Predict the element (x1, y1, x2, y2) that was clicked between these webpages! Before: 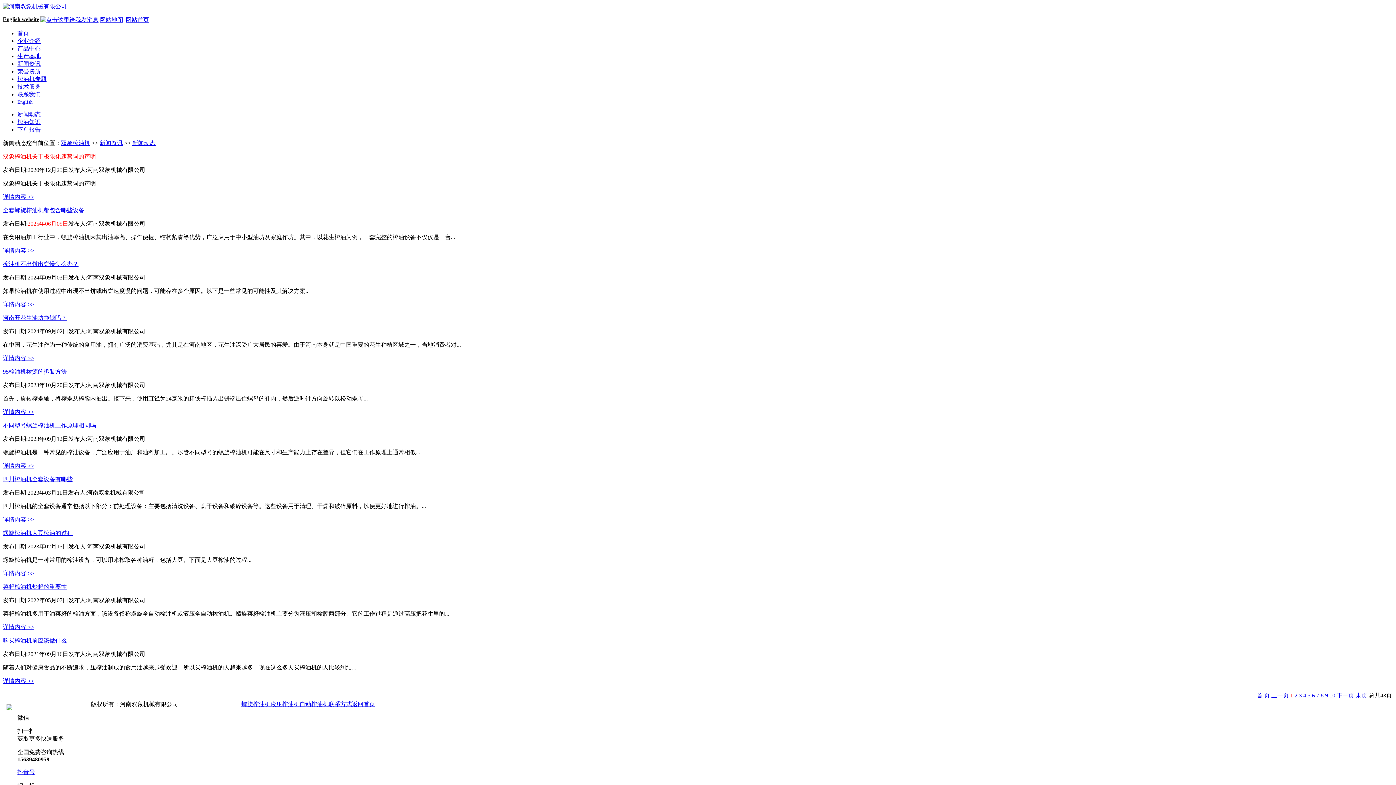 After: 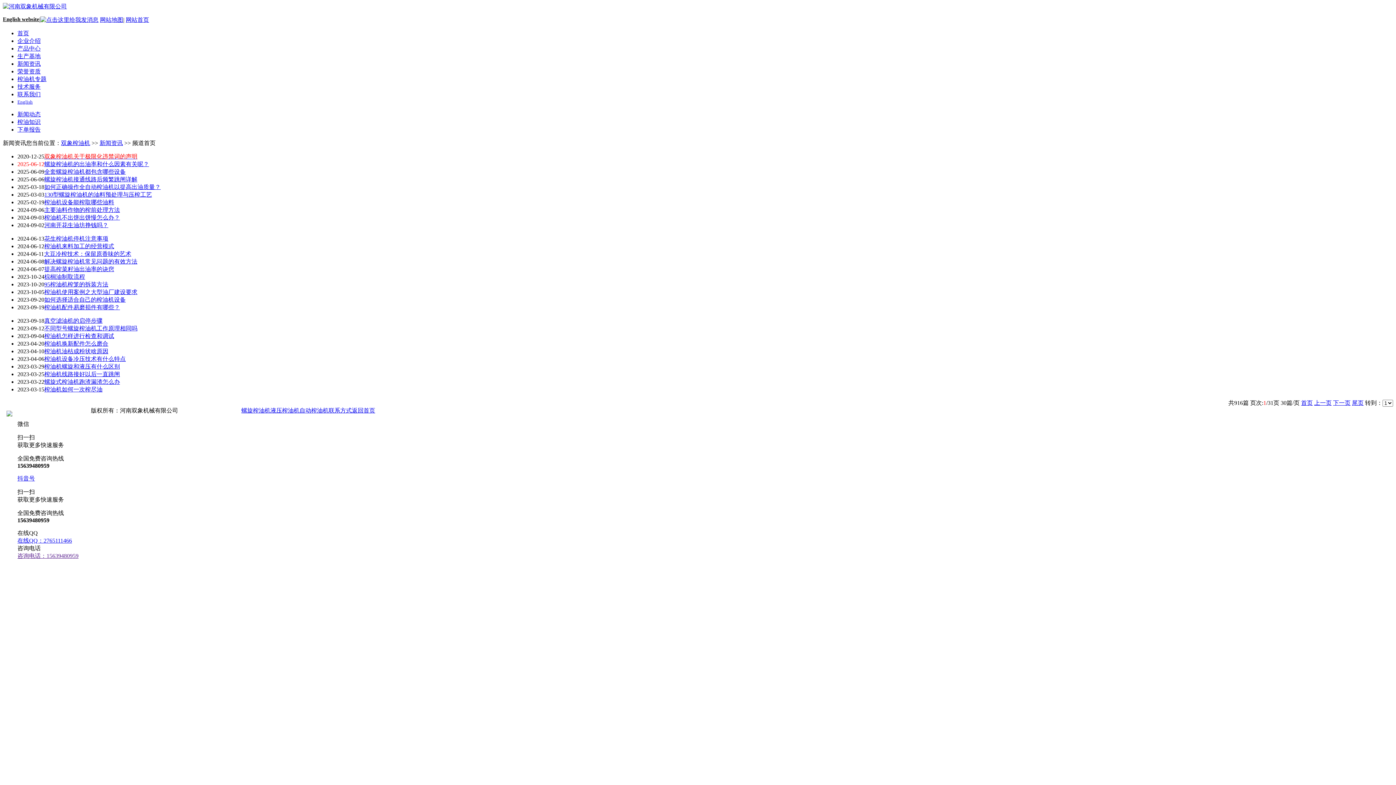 Action: label: 新闻资讯 bbox: (17, 60, 40, 66)